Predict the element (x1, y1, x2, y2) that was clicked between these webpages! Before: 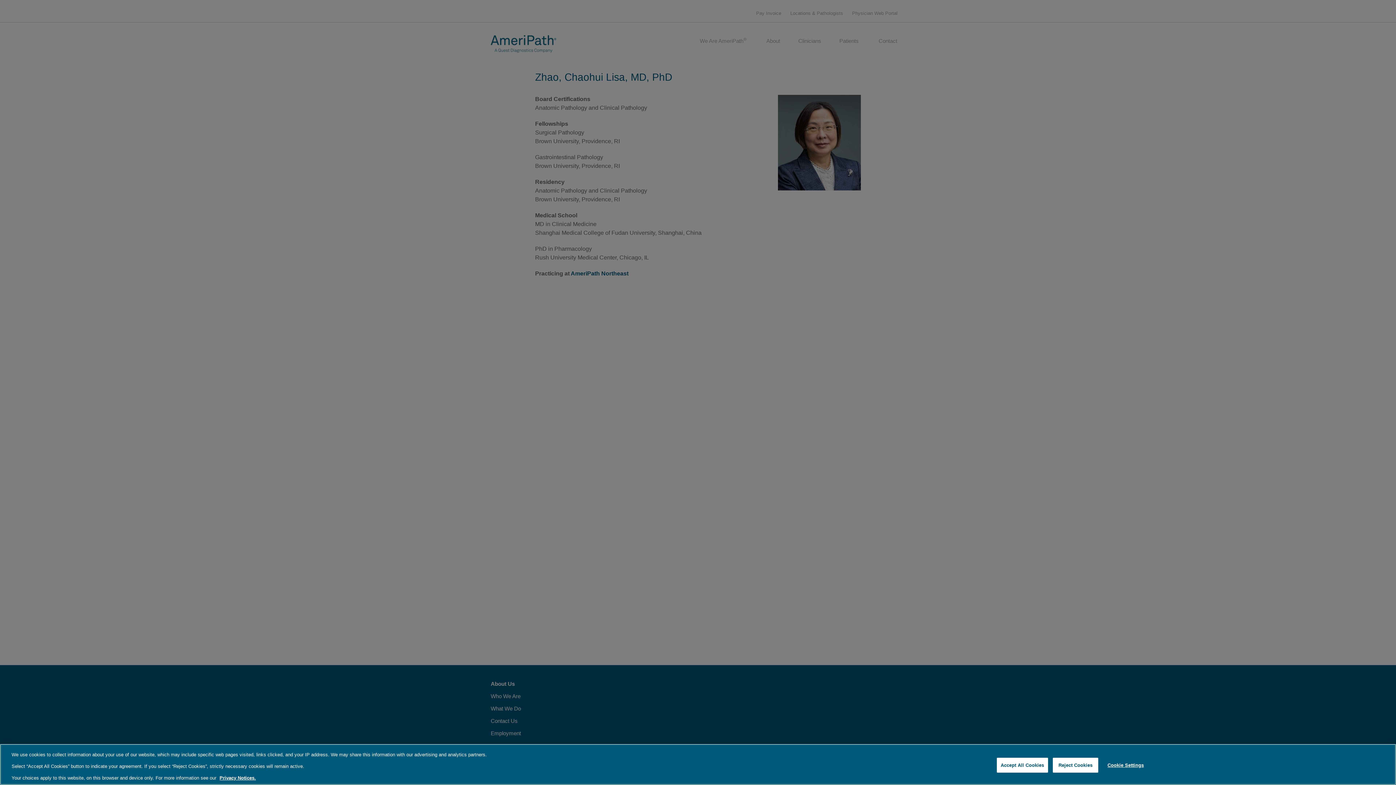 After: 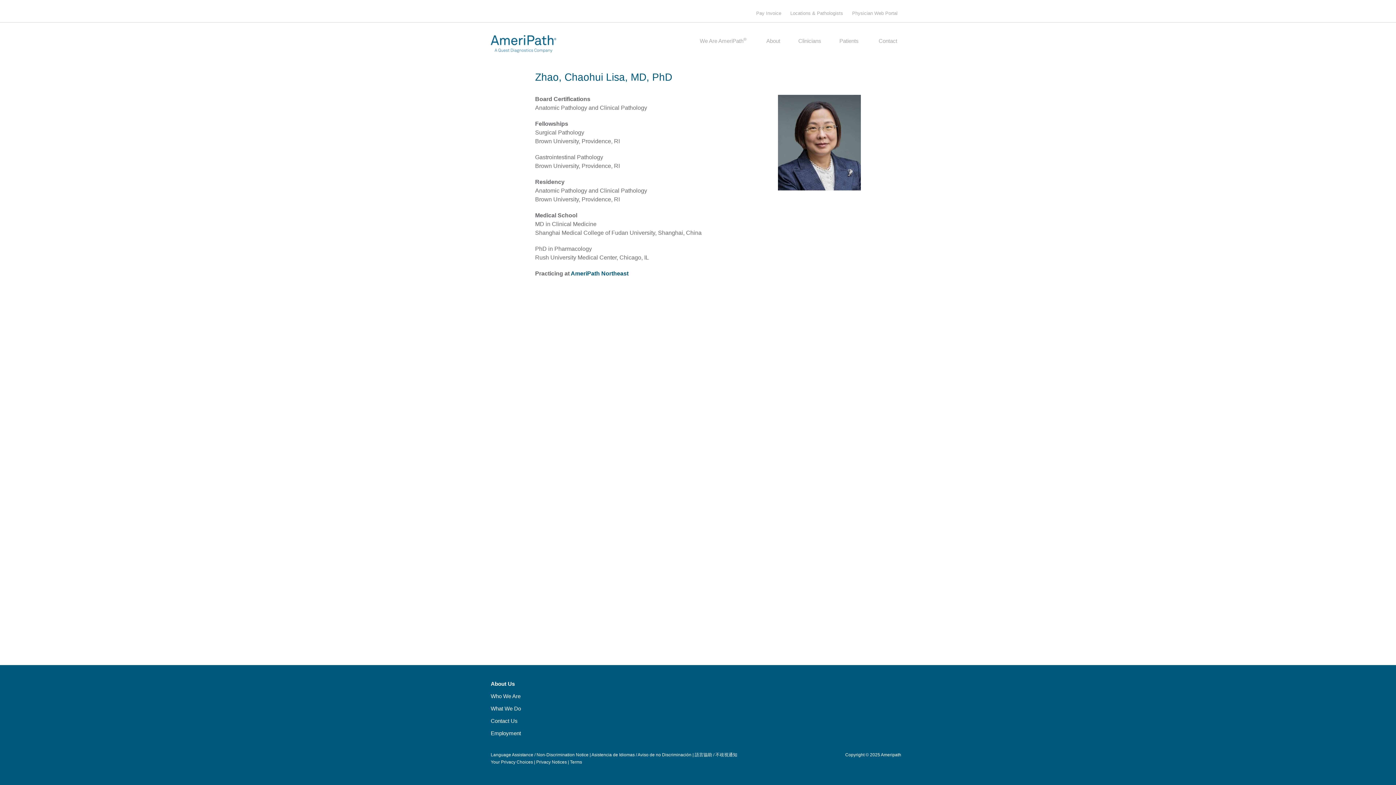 Action: label: Reject Cookies bbox: (1053, 758, 1098, 772)